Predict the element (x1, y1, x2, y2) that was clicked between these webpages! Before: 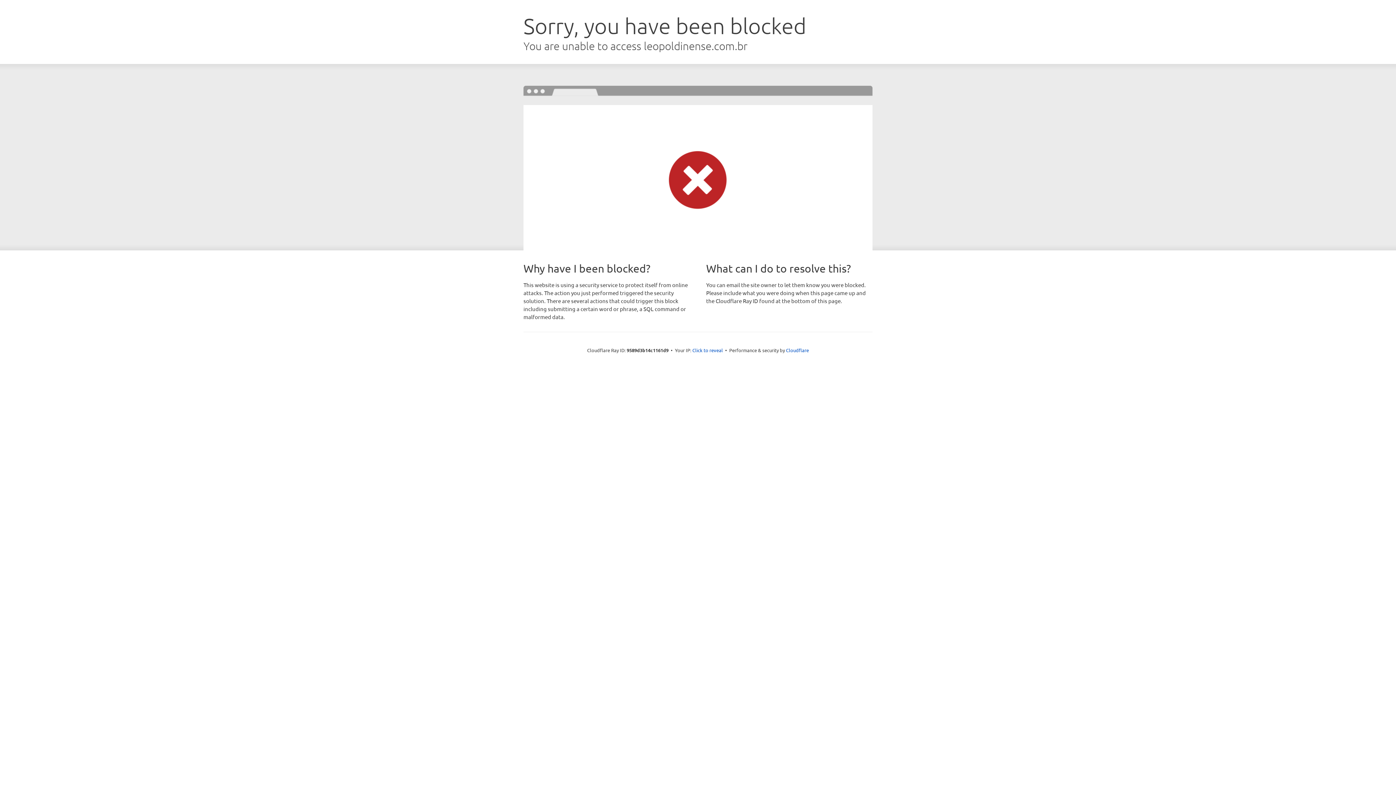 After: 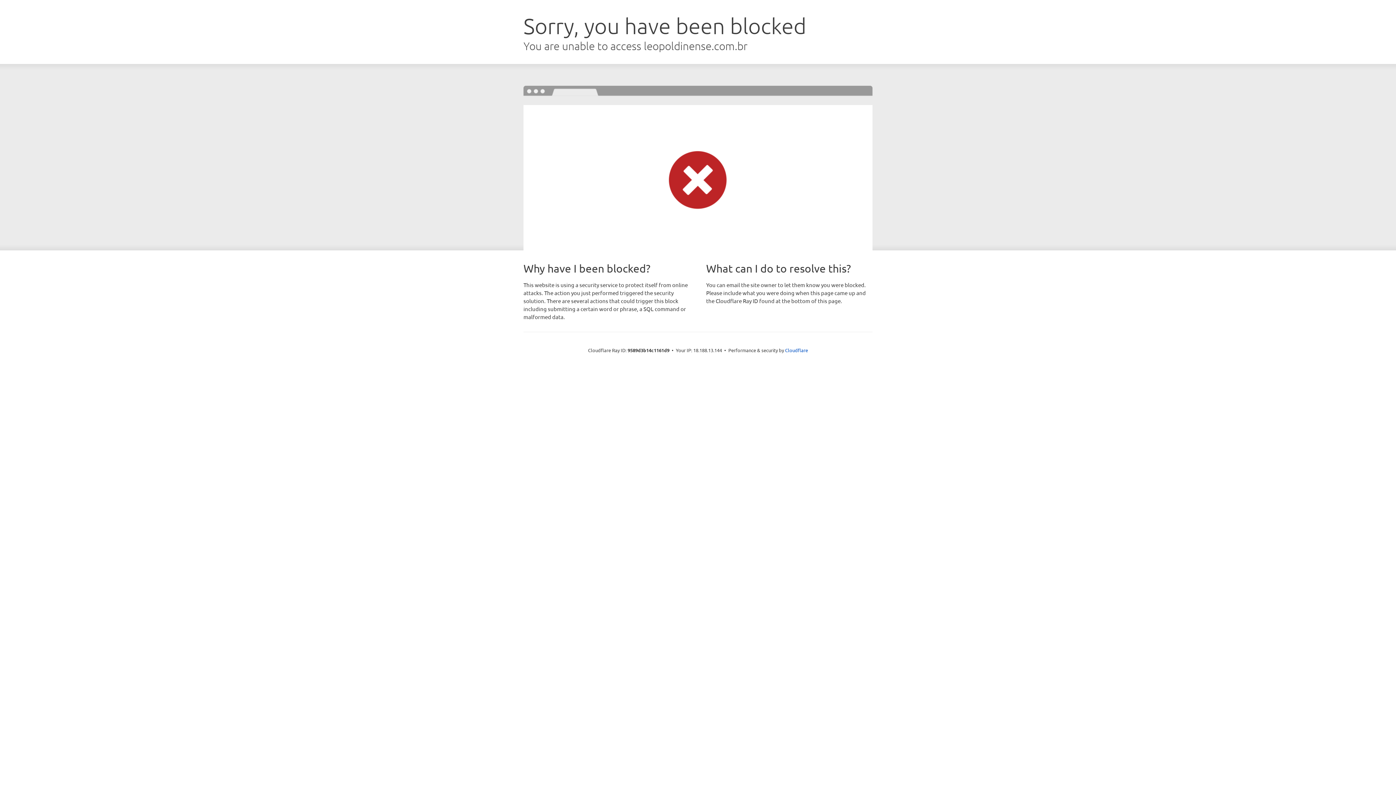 Action: bbox: (692, 346, 723, 353) label: Click to reveal